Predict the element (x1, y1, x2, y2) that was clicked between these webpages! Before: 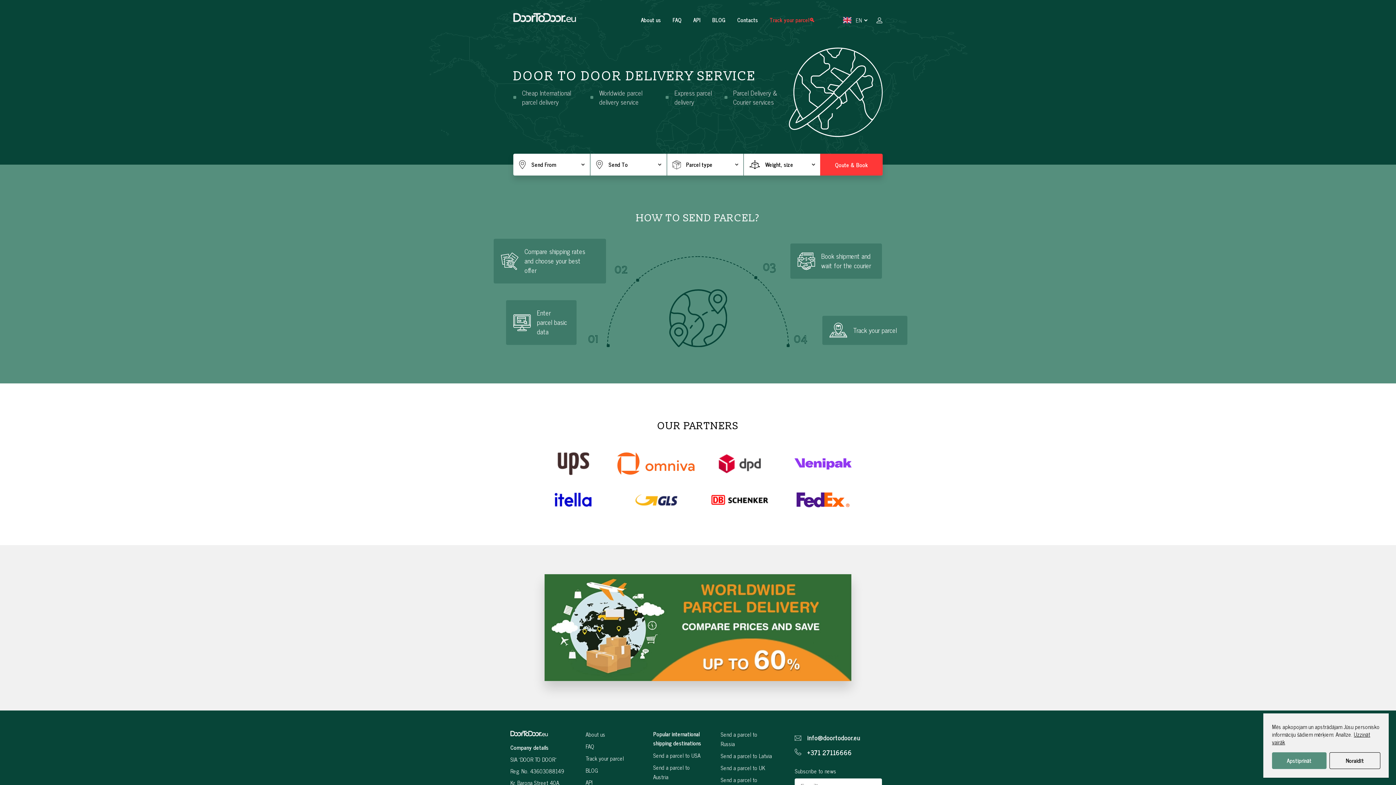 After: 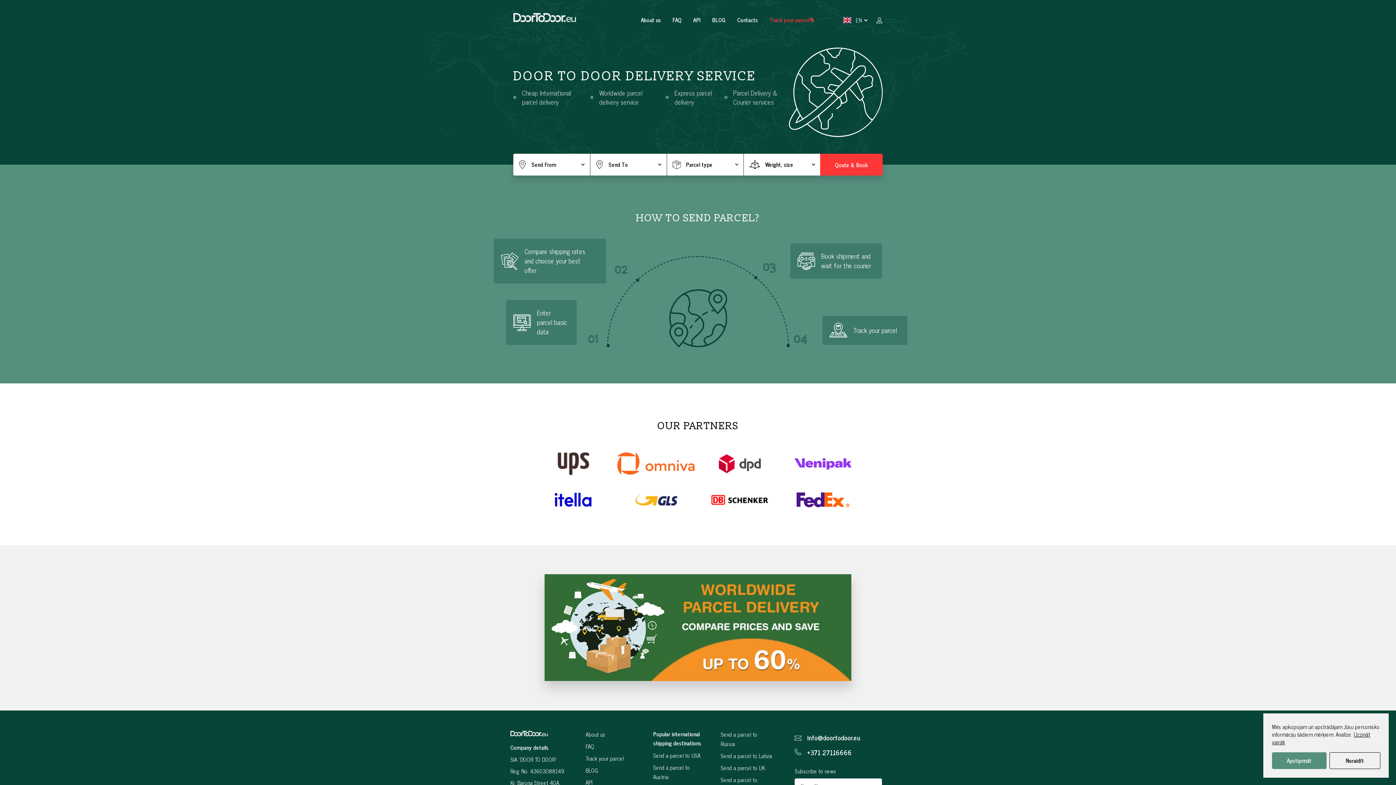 Action: bbox: (781, 457, 864, 470)